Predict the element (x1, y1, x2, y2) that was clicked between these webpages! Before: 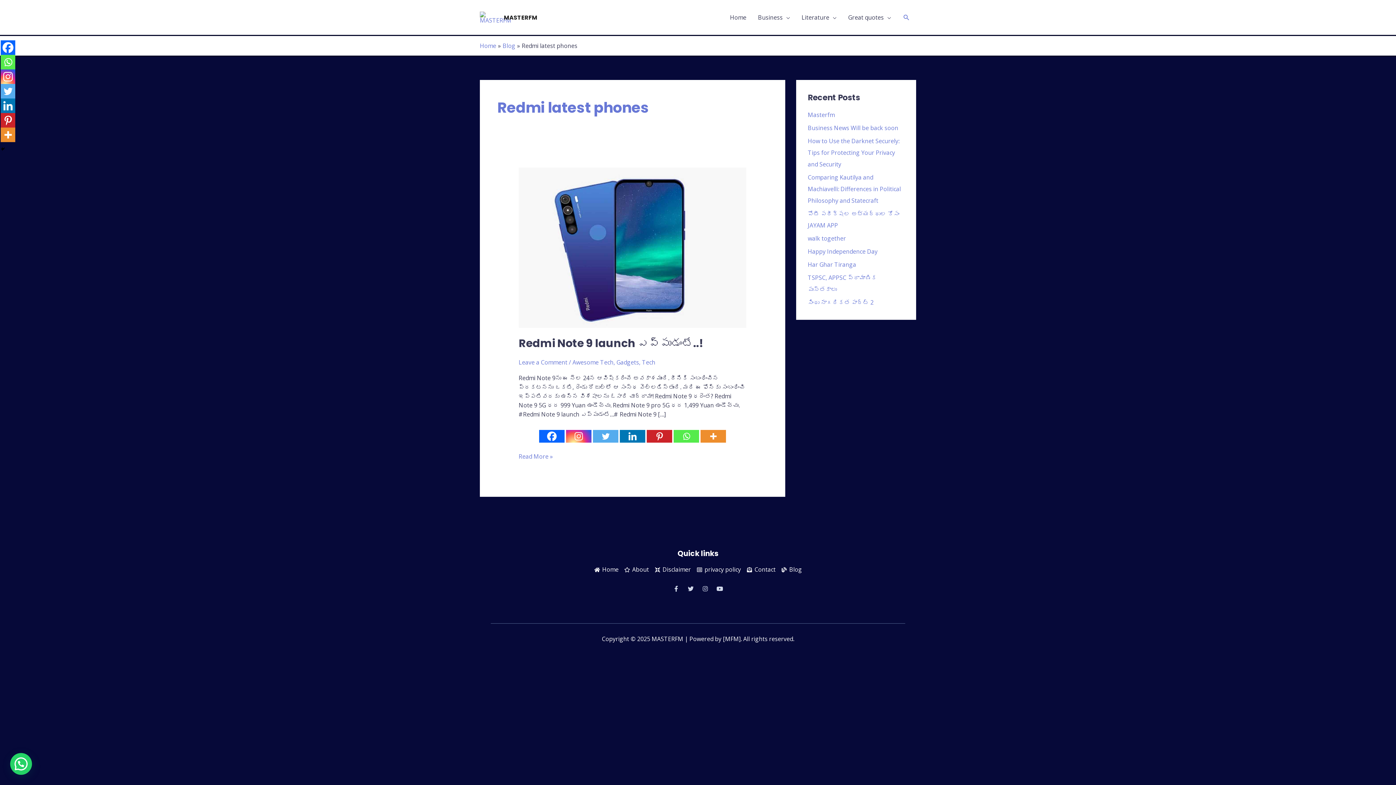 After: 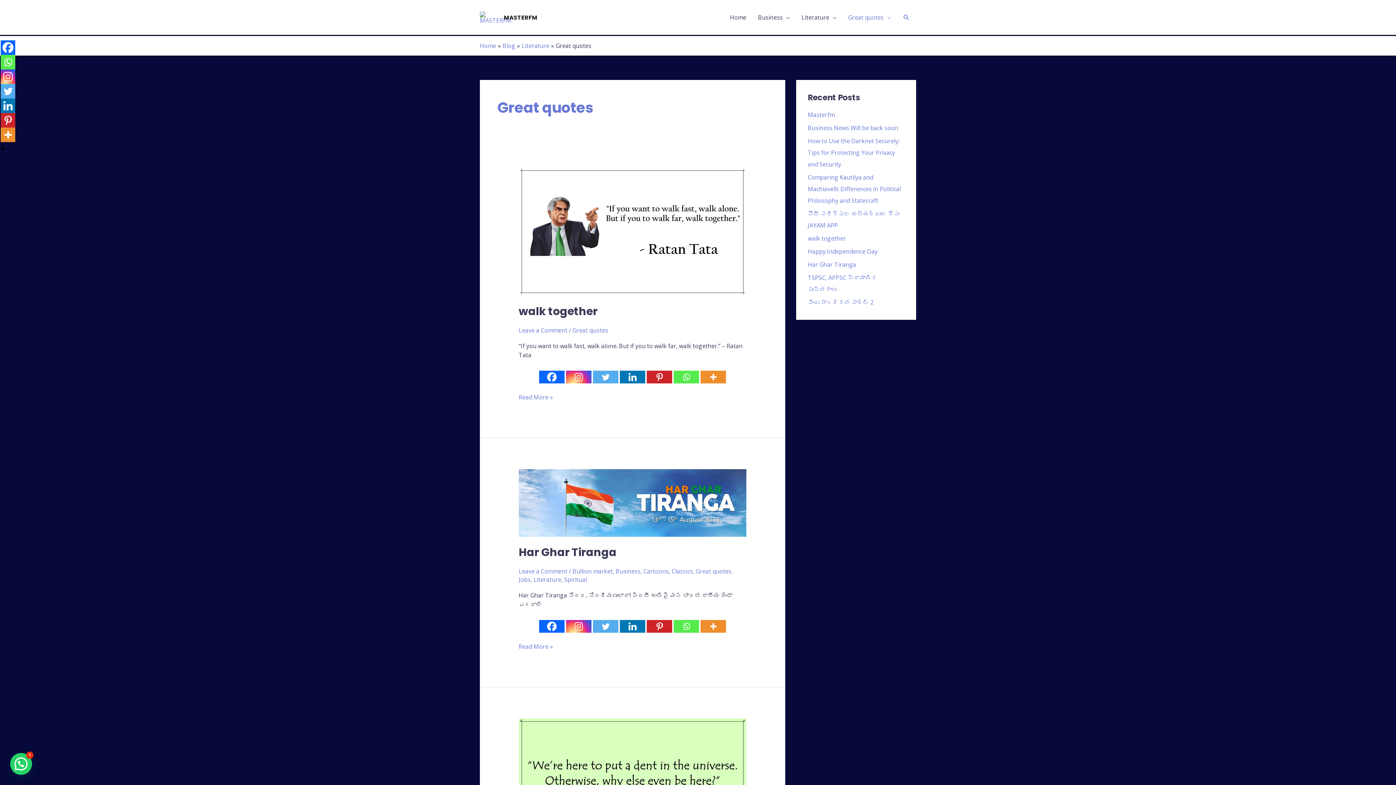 Action: label: Great quotes bbox: (842, 5, 897, 29)